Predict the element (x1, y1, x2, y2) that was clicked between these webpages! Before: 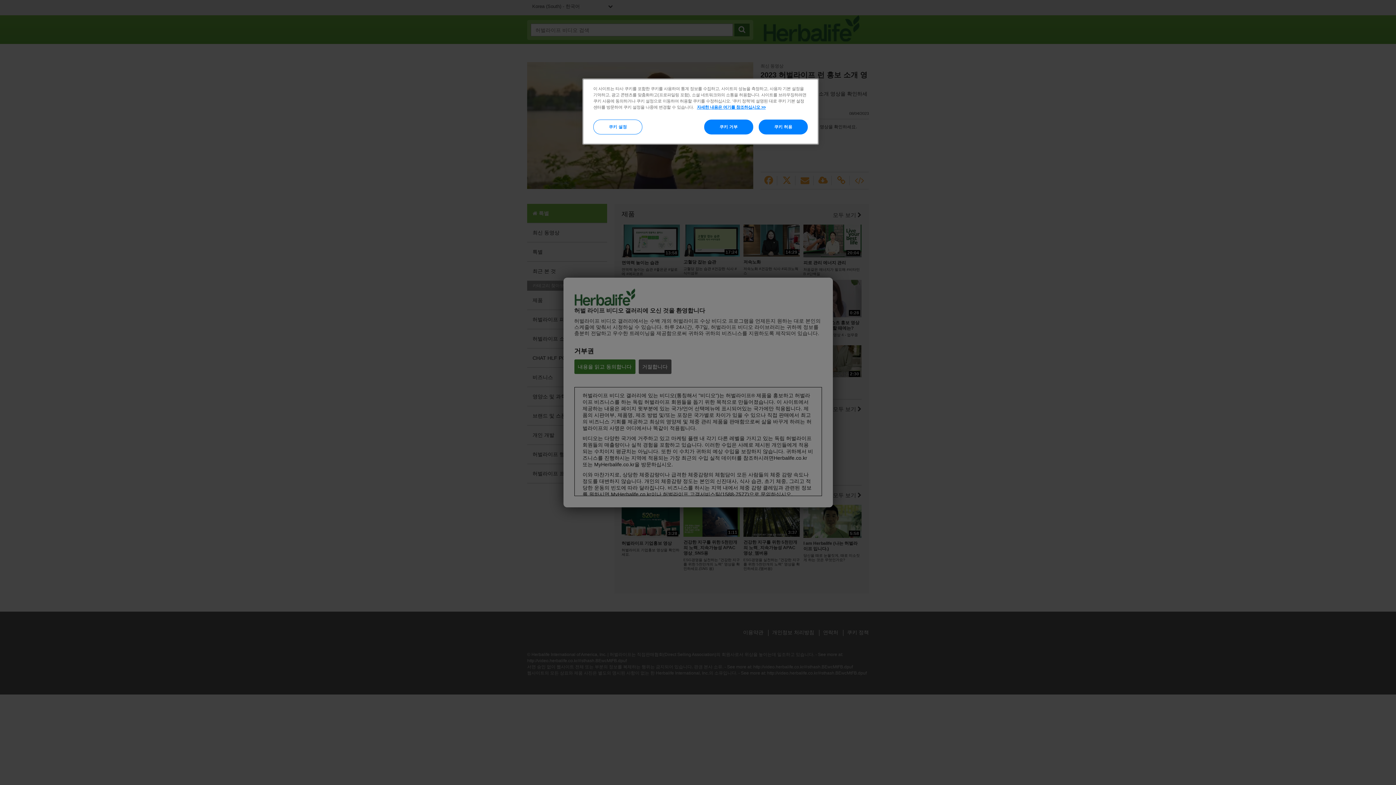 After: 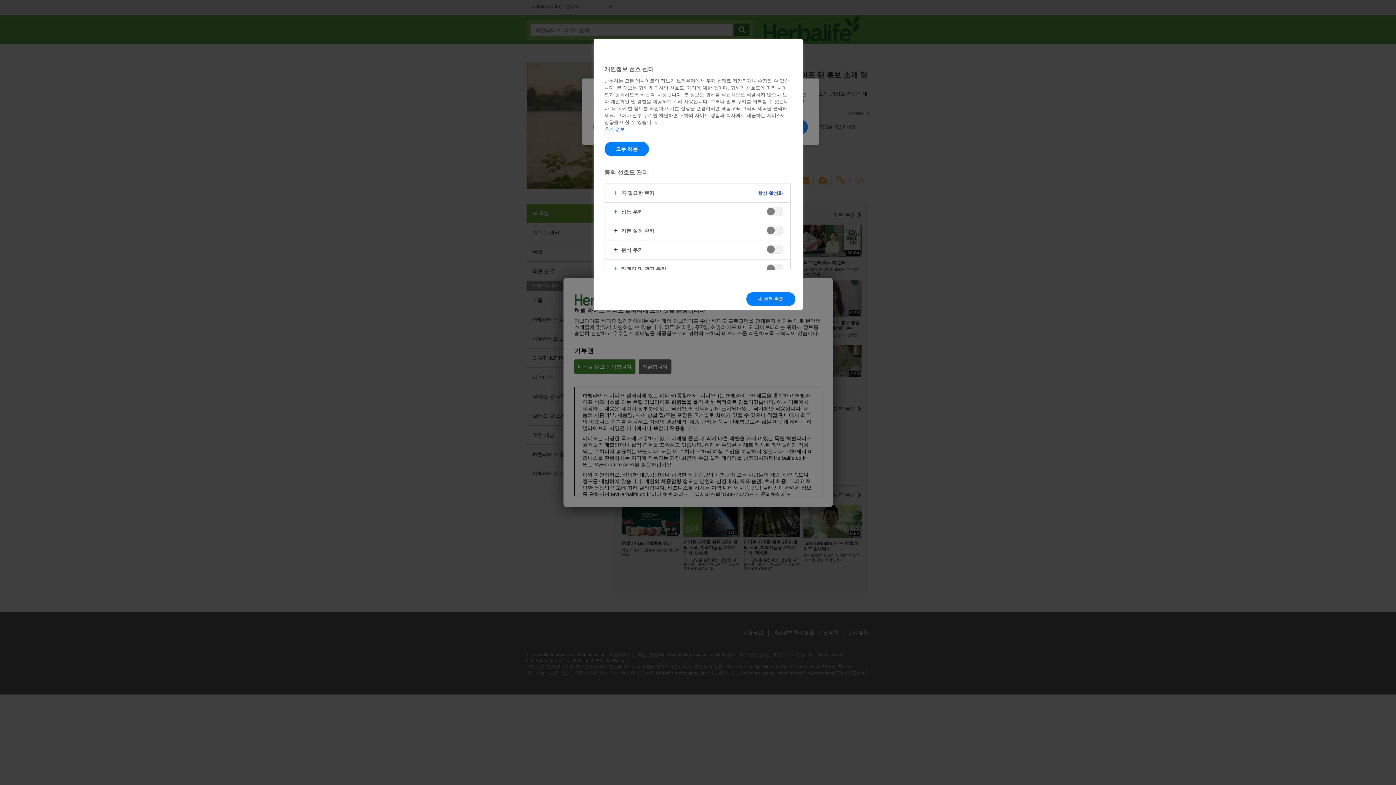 Action: bbox: (593, 119, 642, 134) label: 쿠키 설정